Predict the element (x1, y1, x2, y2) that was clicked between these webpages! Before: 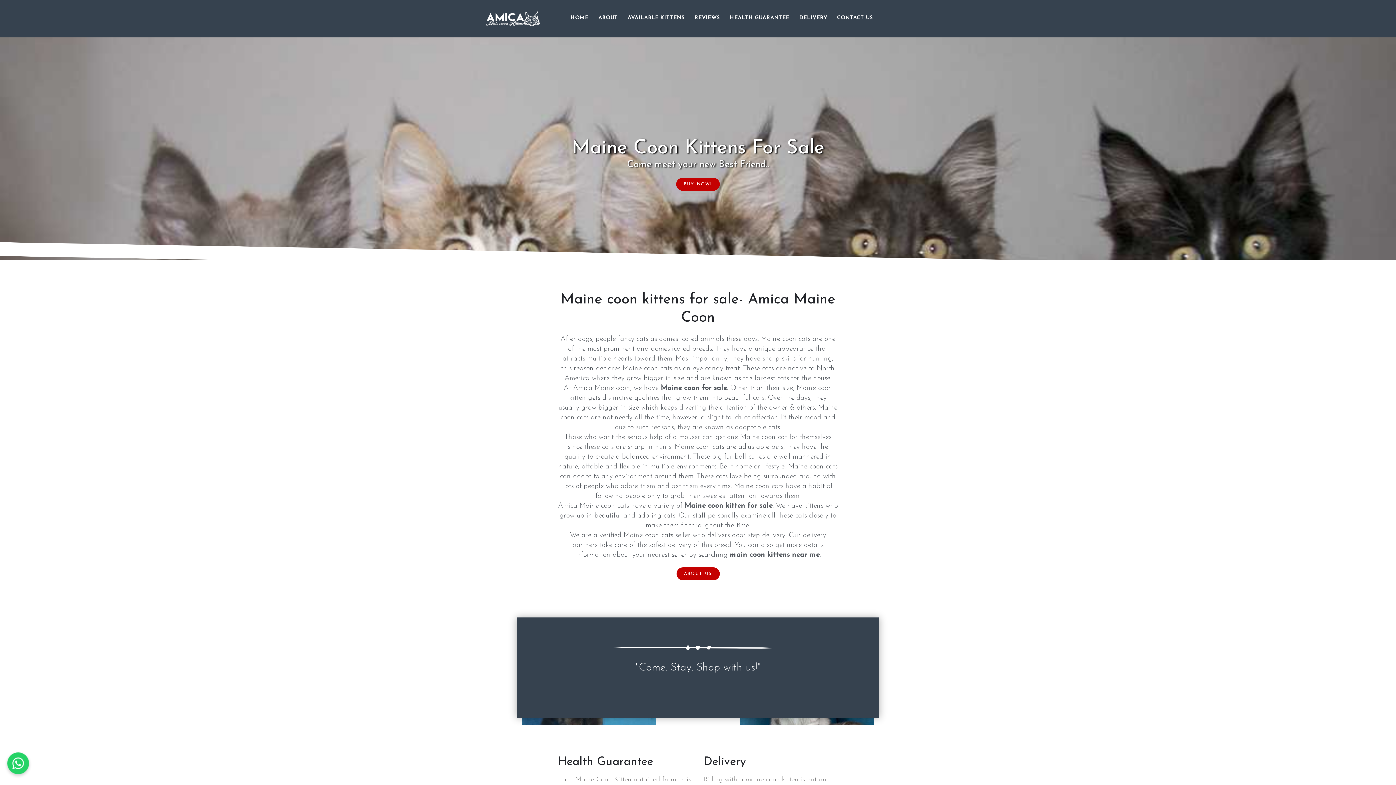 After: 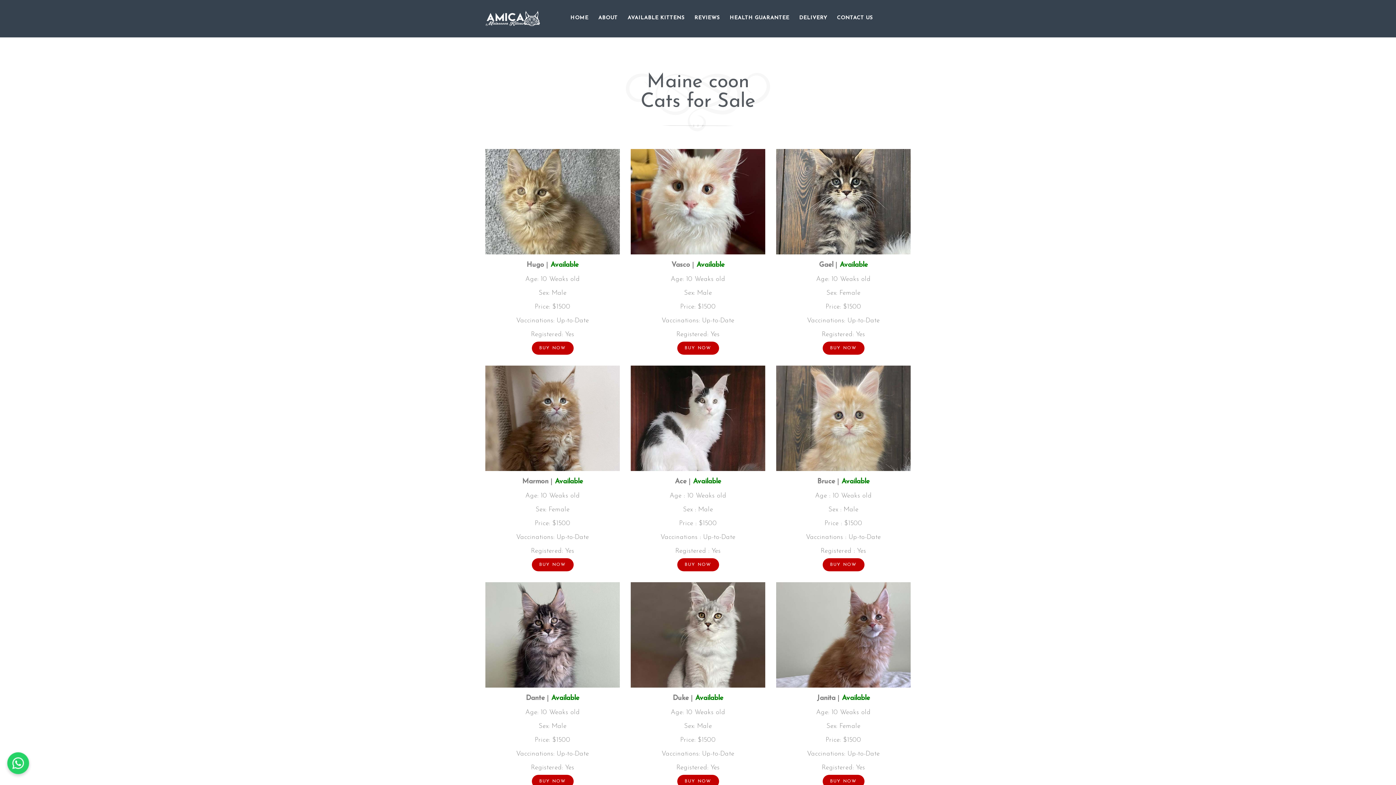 Action: bbox: (627, 8, 684, 28) label: AVAILABLE KITTENS